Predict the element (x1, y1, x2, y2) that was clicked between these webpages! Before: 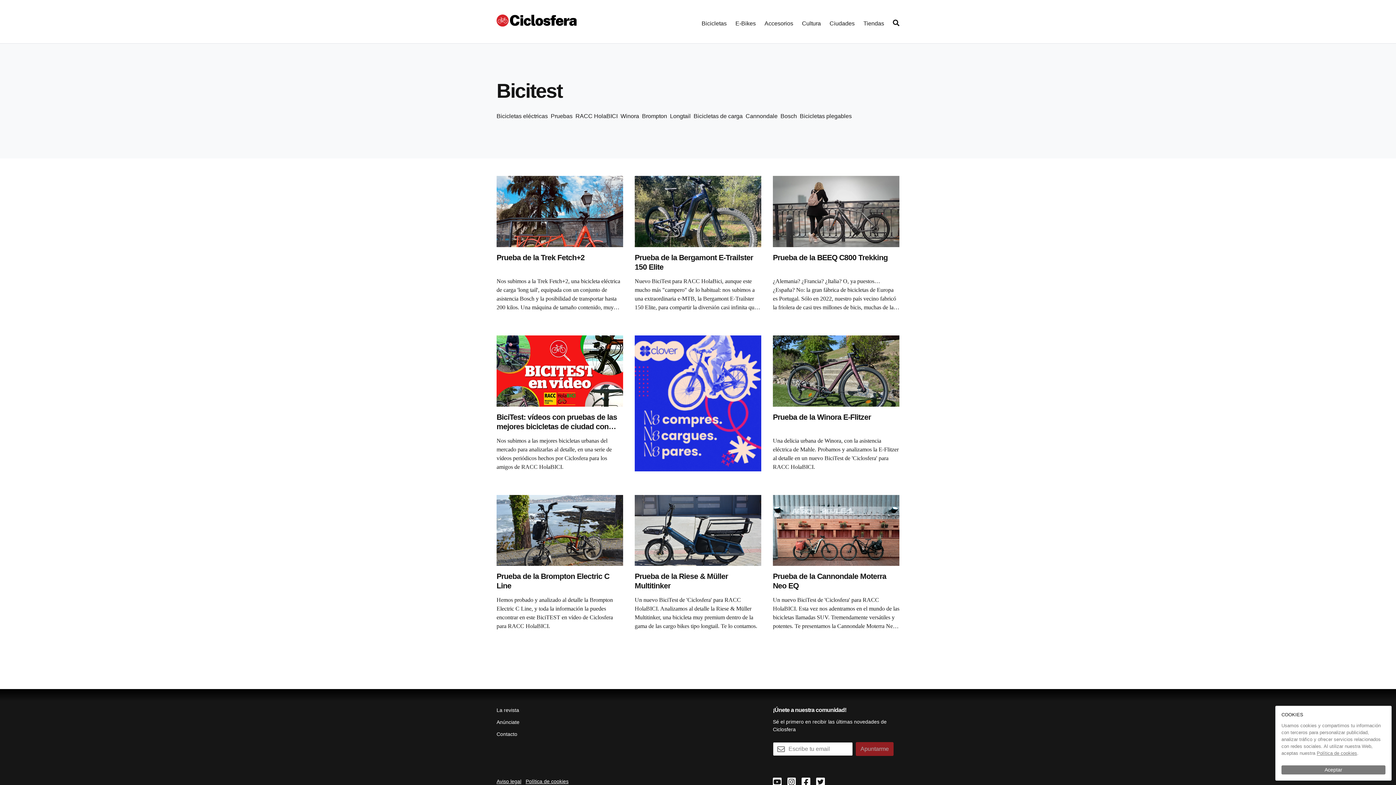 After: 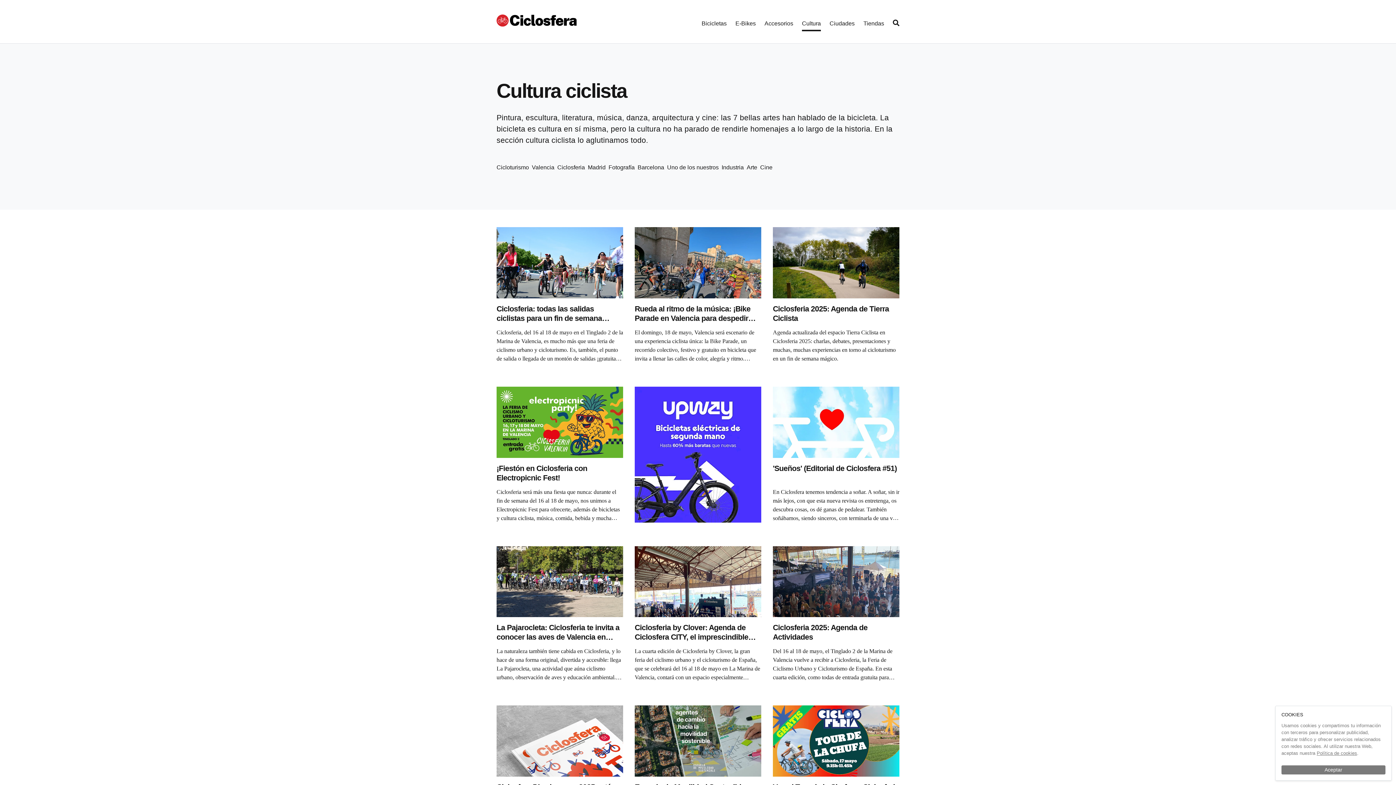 Action: label: Cultura bbox: (802, 12, 821, 31)